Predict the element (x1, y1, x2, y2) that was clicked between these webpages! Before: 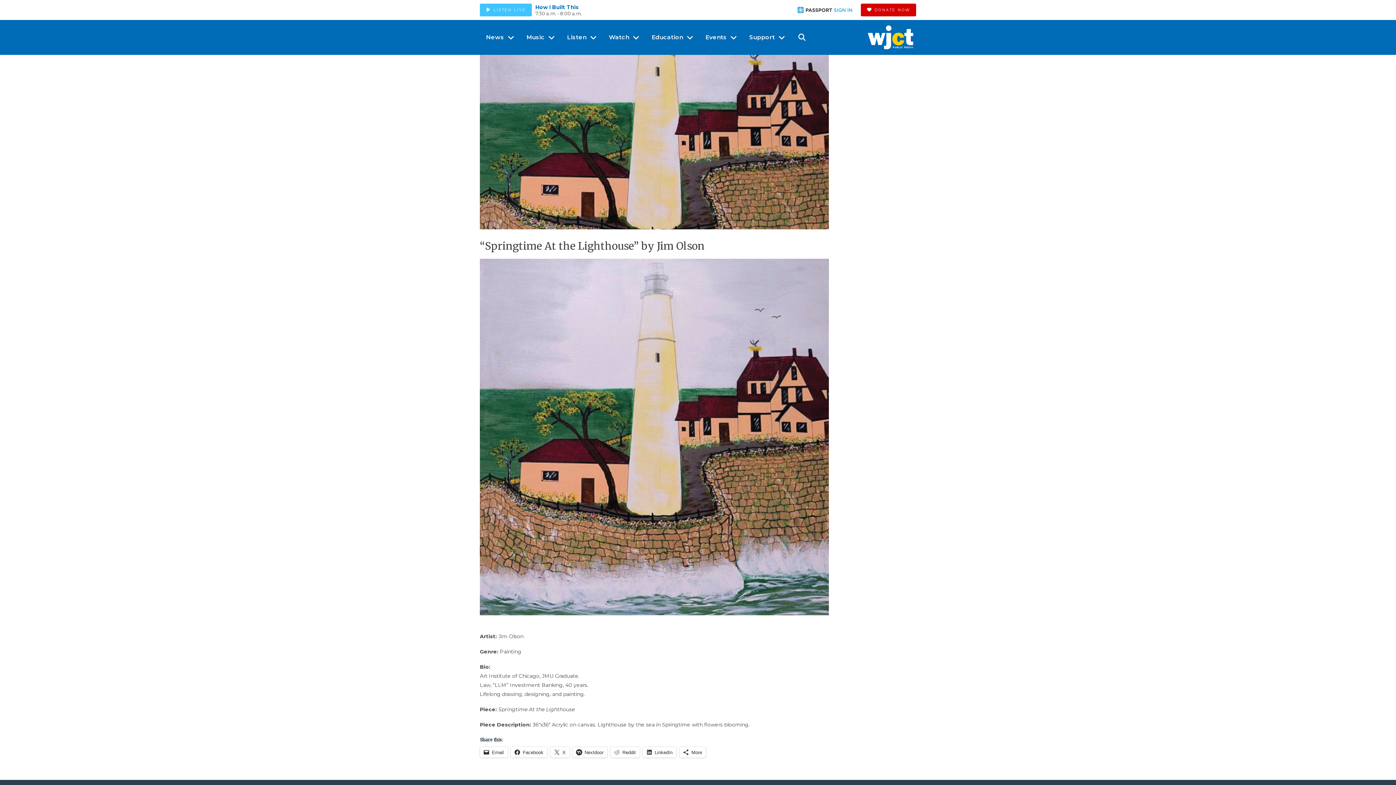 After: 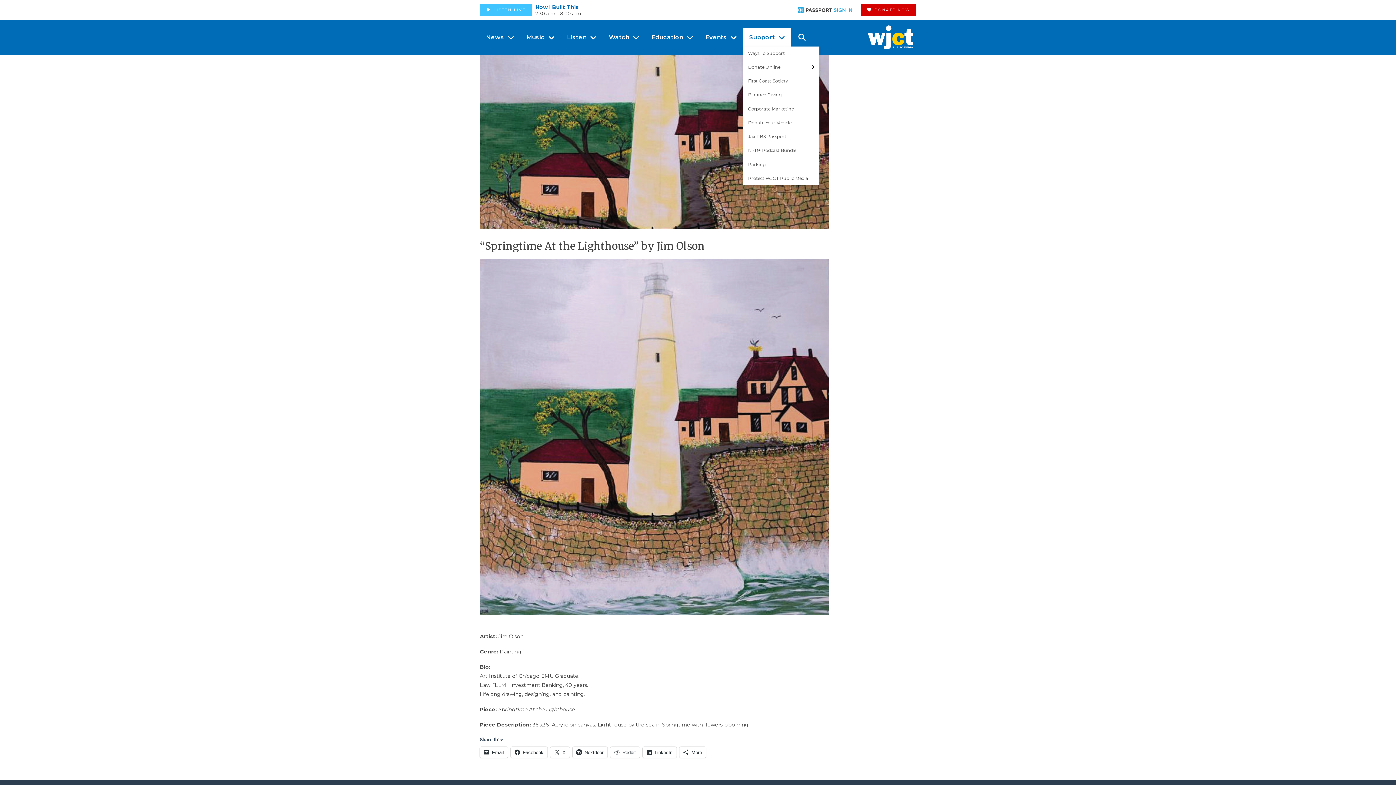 Action: label: Support bbox: (743, 28, 791, 46)